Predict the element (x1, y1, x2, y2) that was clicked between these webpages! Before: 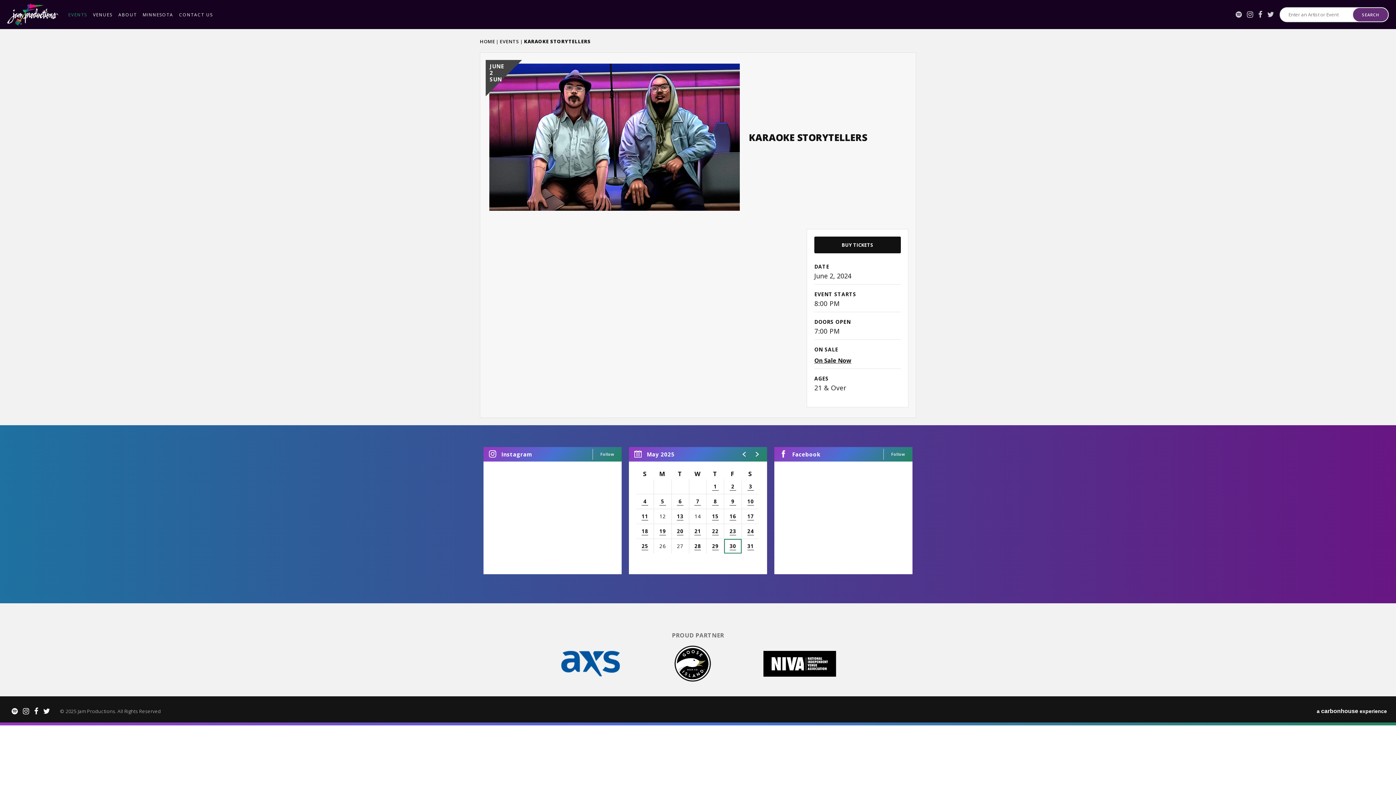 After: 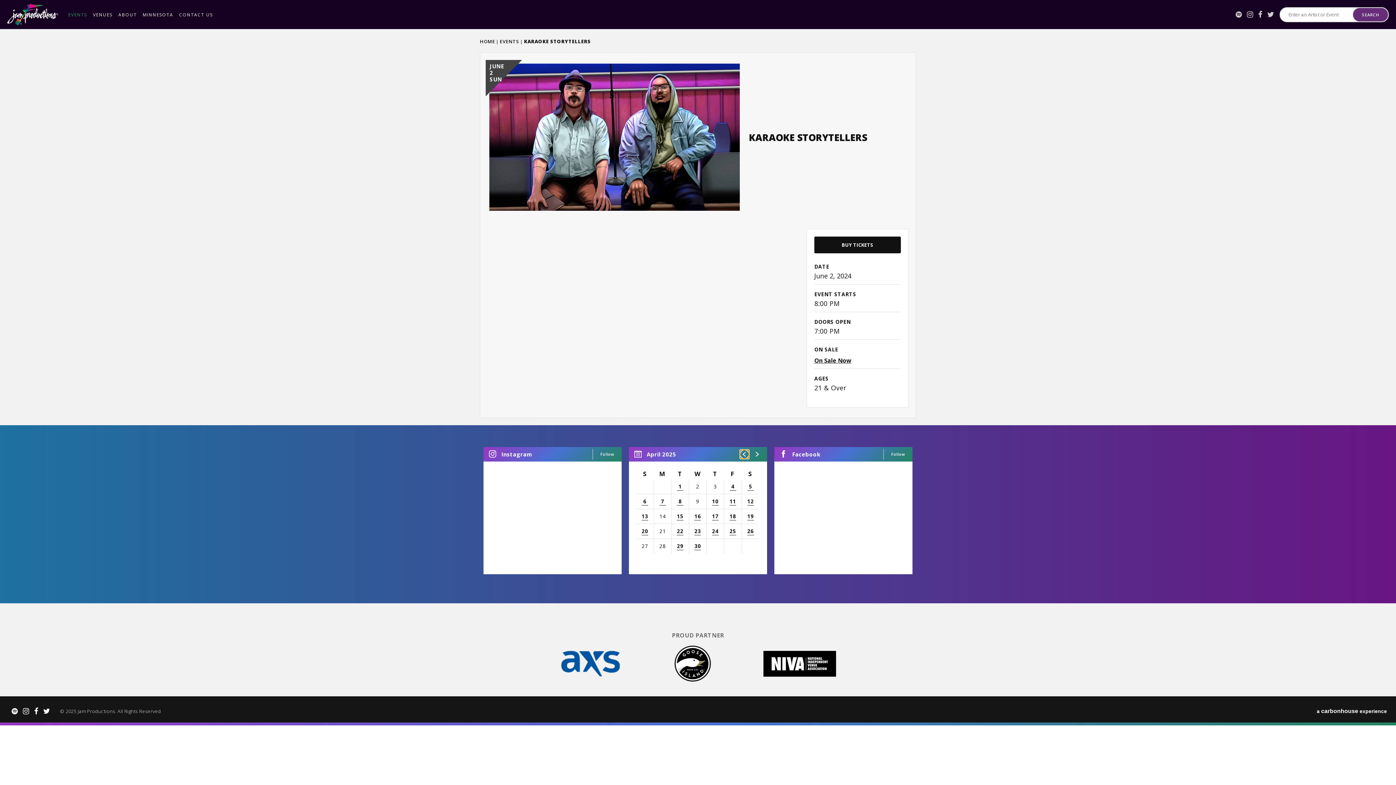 Action: label: Go back to previous month bbox: (740, 449, 749, 459)